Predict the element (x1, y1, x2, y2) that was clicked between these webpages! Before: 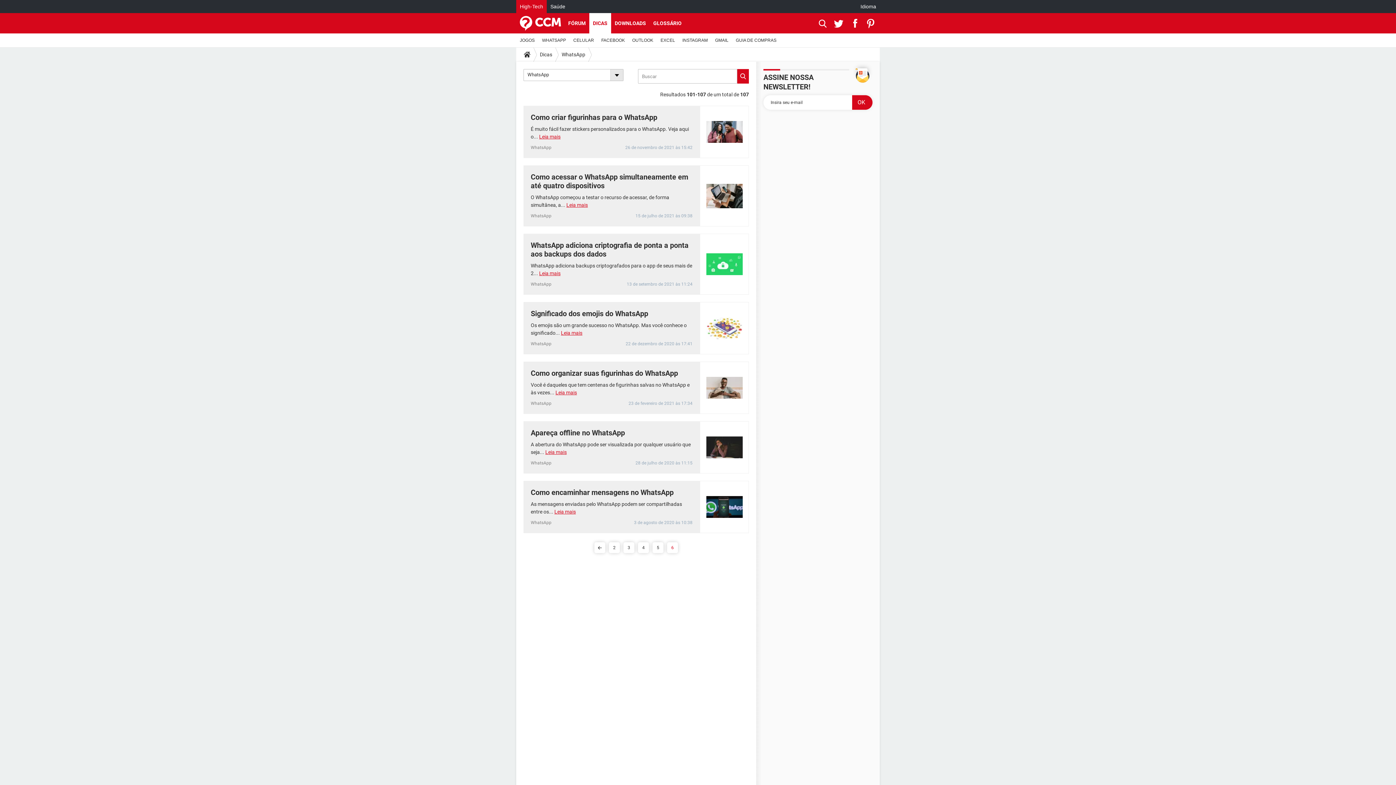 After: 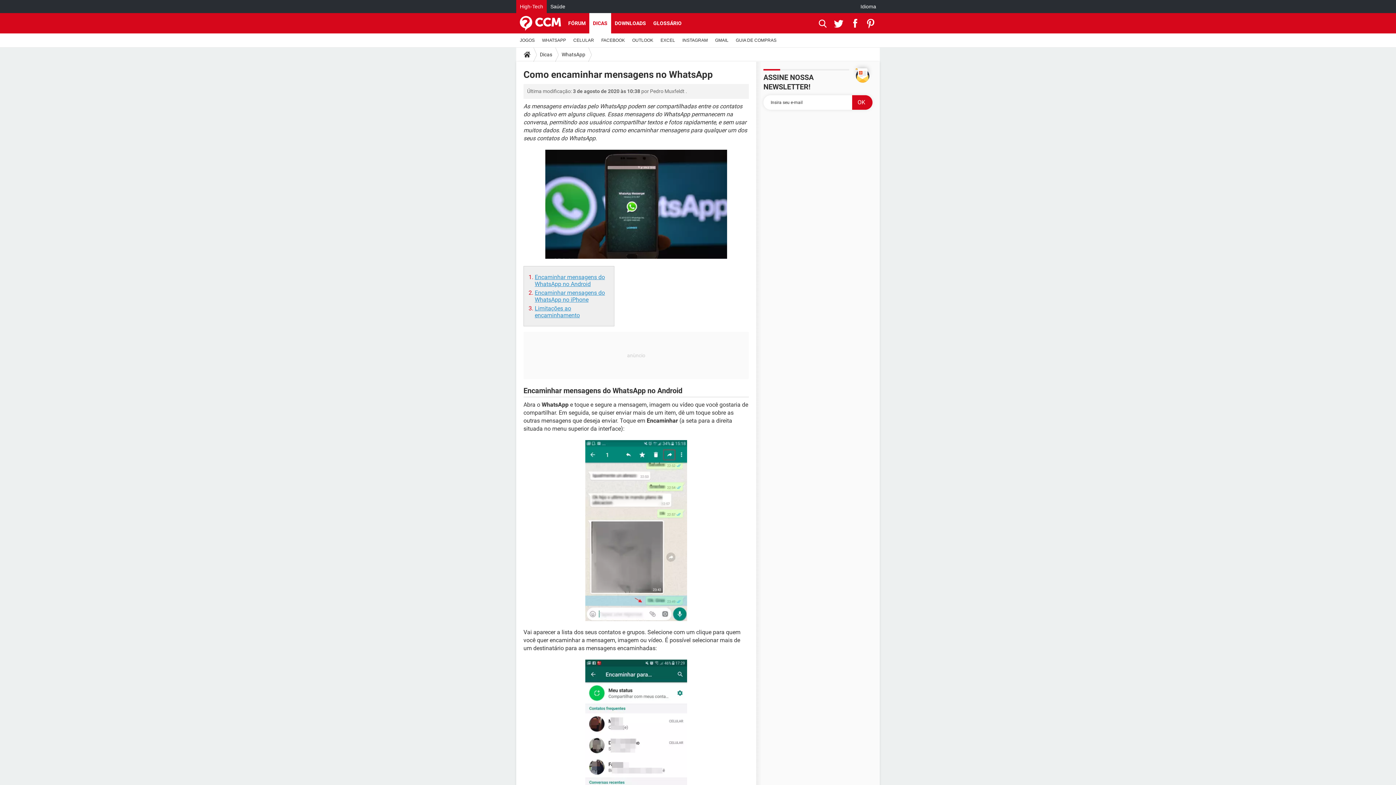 Action: label: Leia mais bbox: (554, 509, 576, 514)